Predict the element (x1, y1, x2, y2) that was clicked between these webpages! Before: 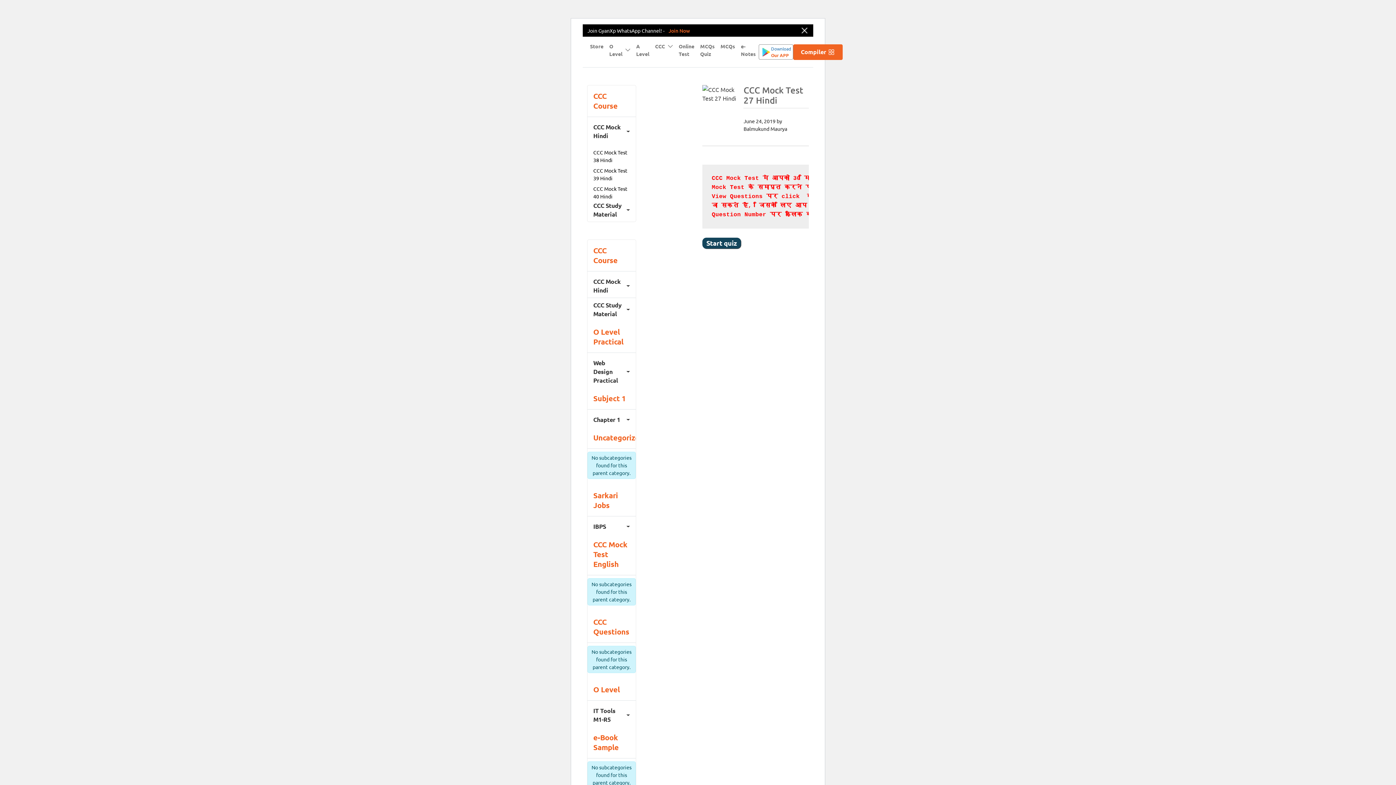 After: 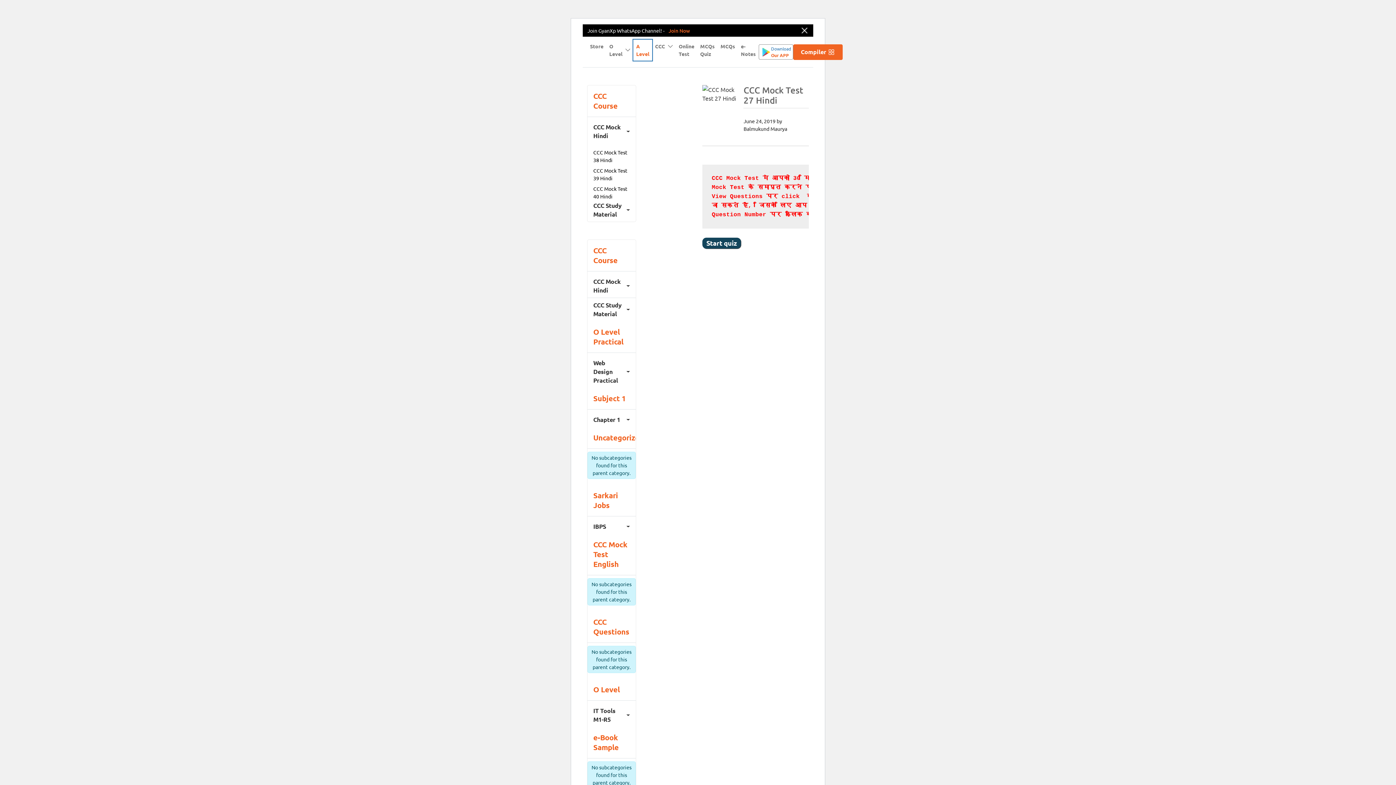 Action: bbox: (633, 39, 652, 60) label: A Level